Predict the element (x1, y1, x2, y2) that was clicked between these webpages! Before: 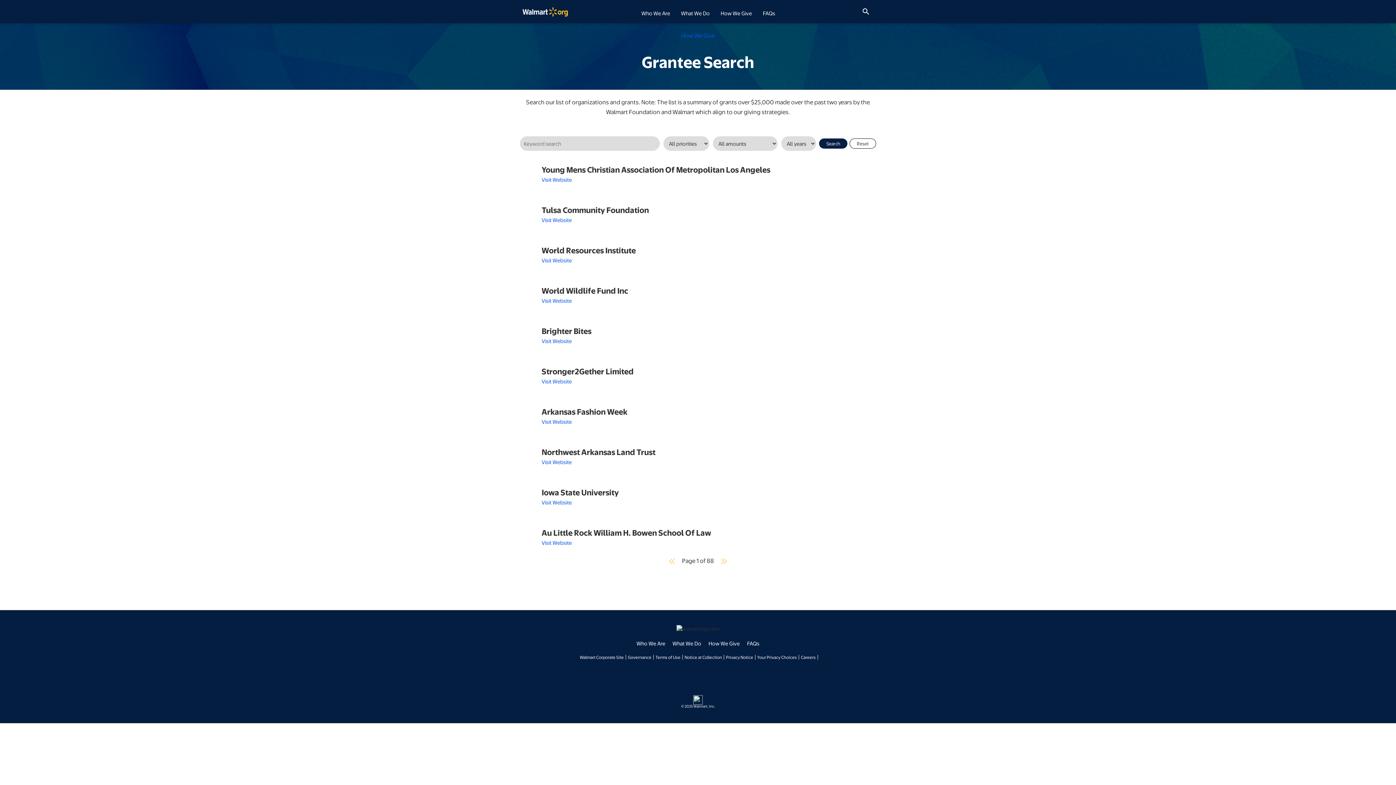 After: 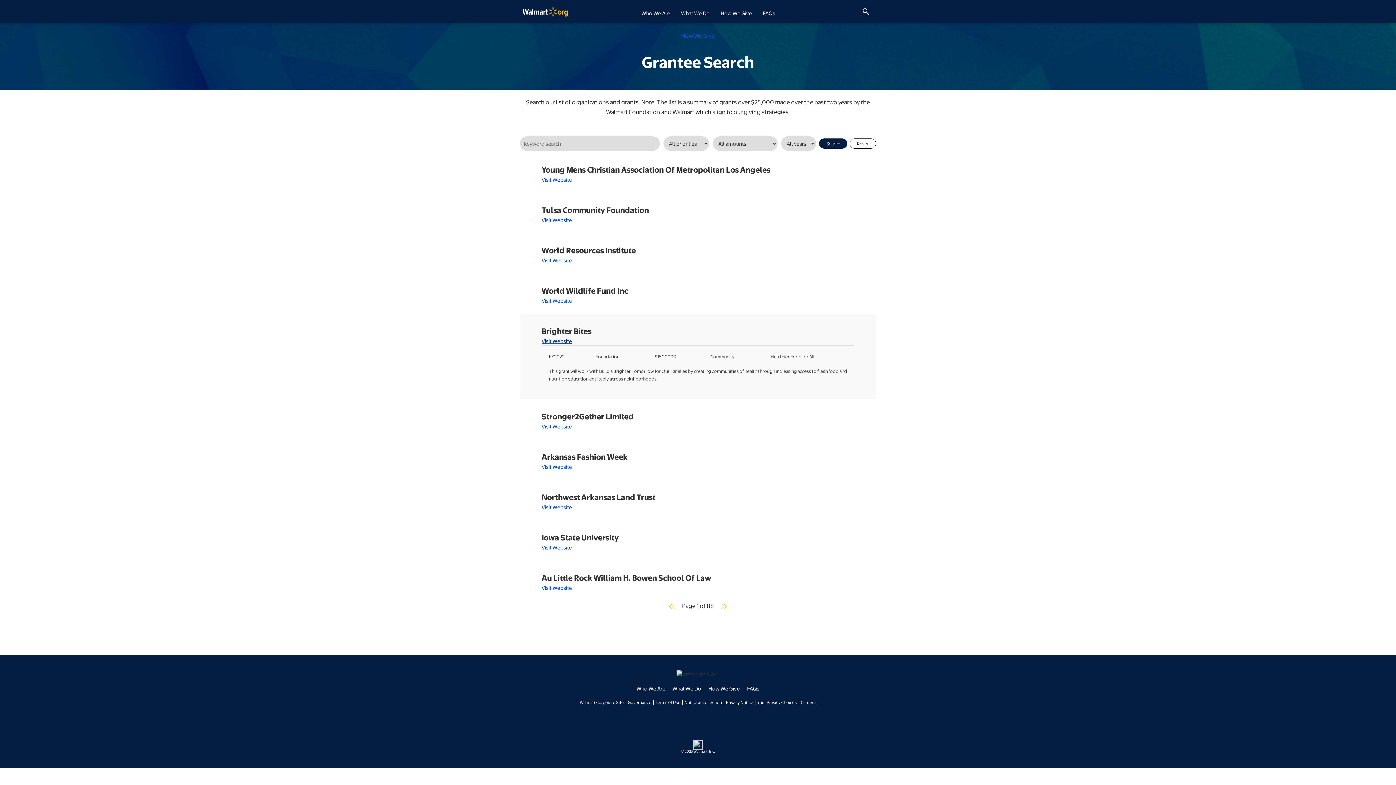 Action: label: Visit Website bbox: (541, 337, 572, 344)